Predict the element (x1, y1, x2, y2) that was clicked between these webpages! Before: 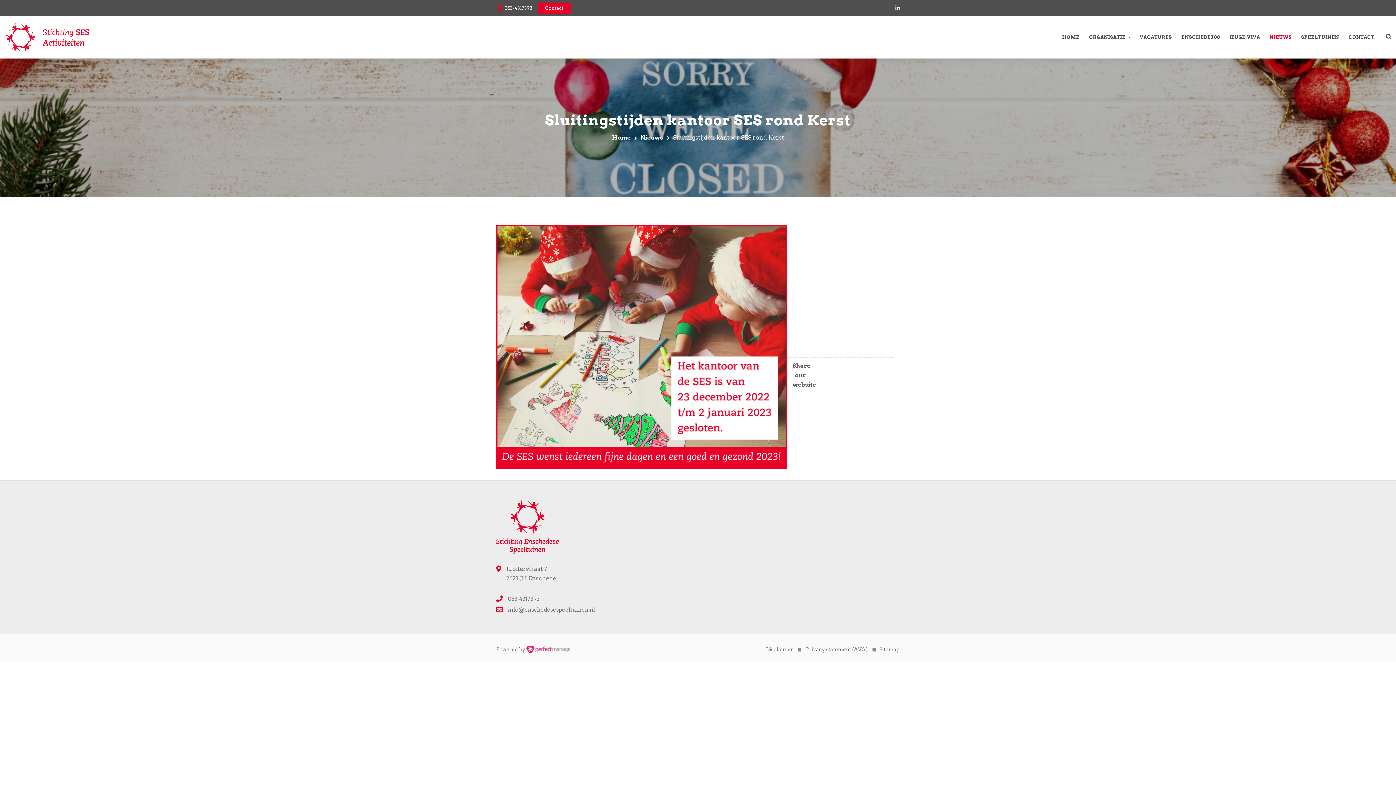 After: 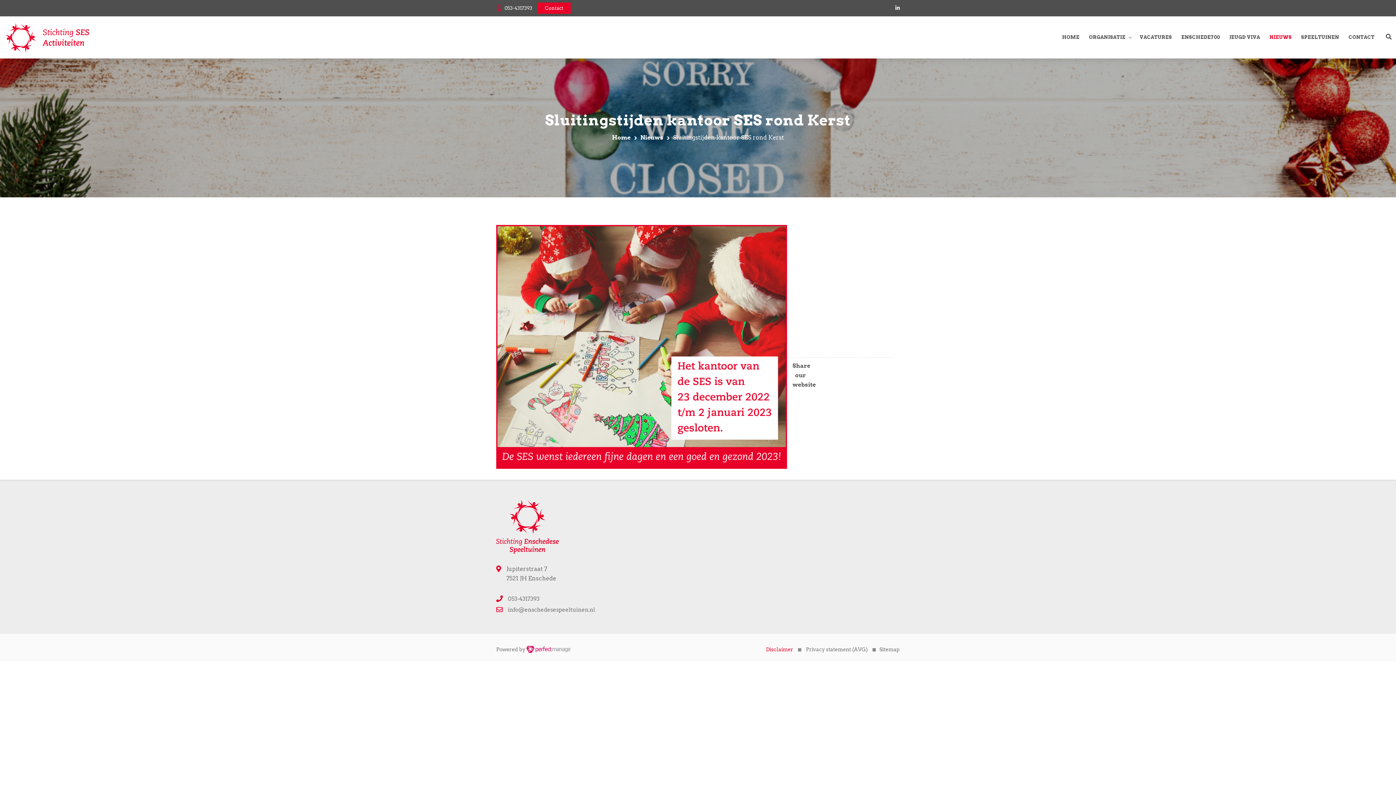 Action: bbox: (766, 646, 793, 652) label: Disclaimer